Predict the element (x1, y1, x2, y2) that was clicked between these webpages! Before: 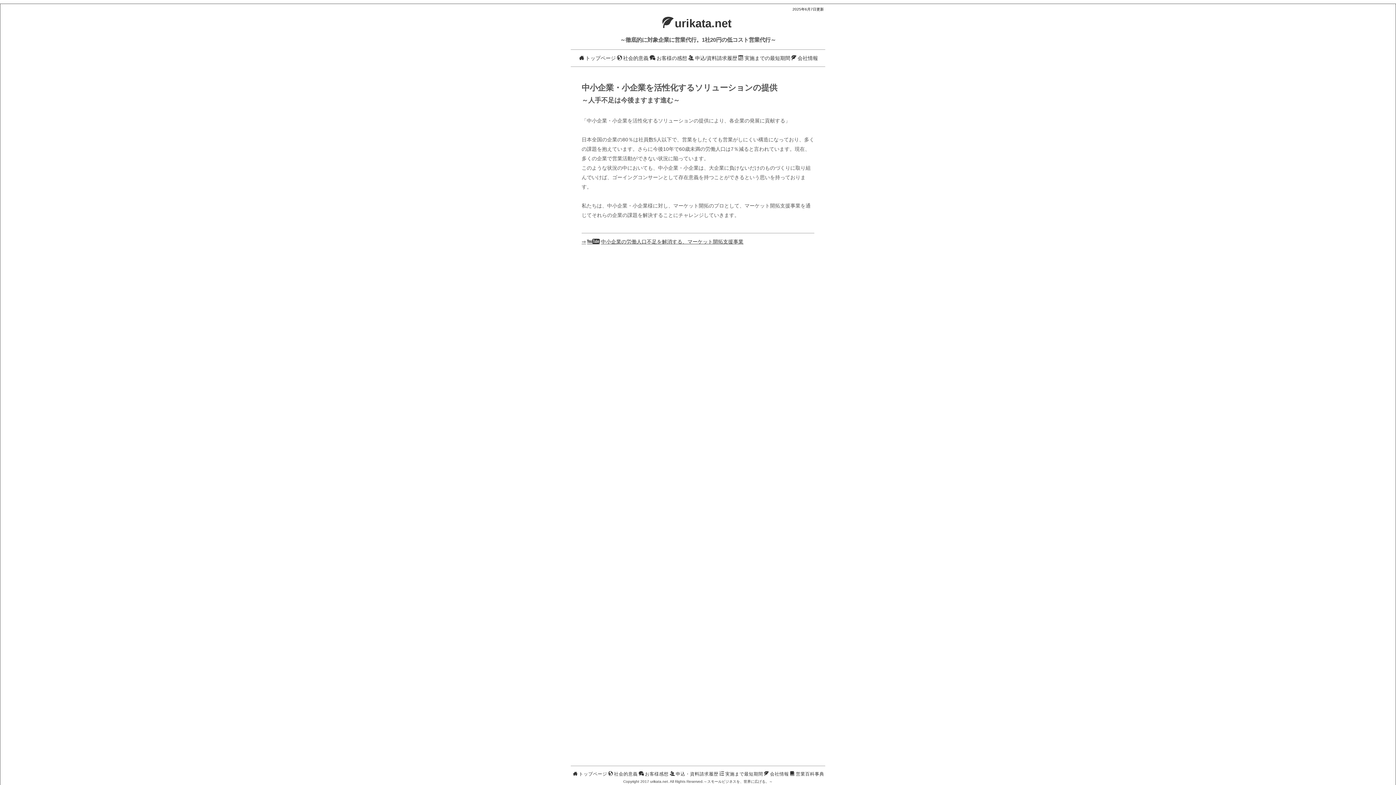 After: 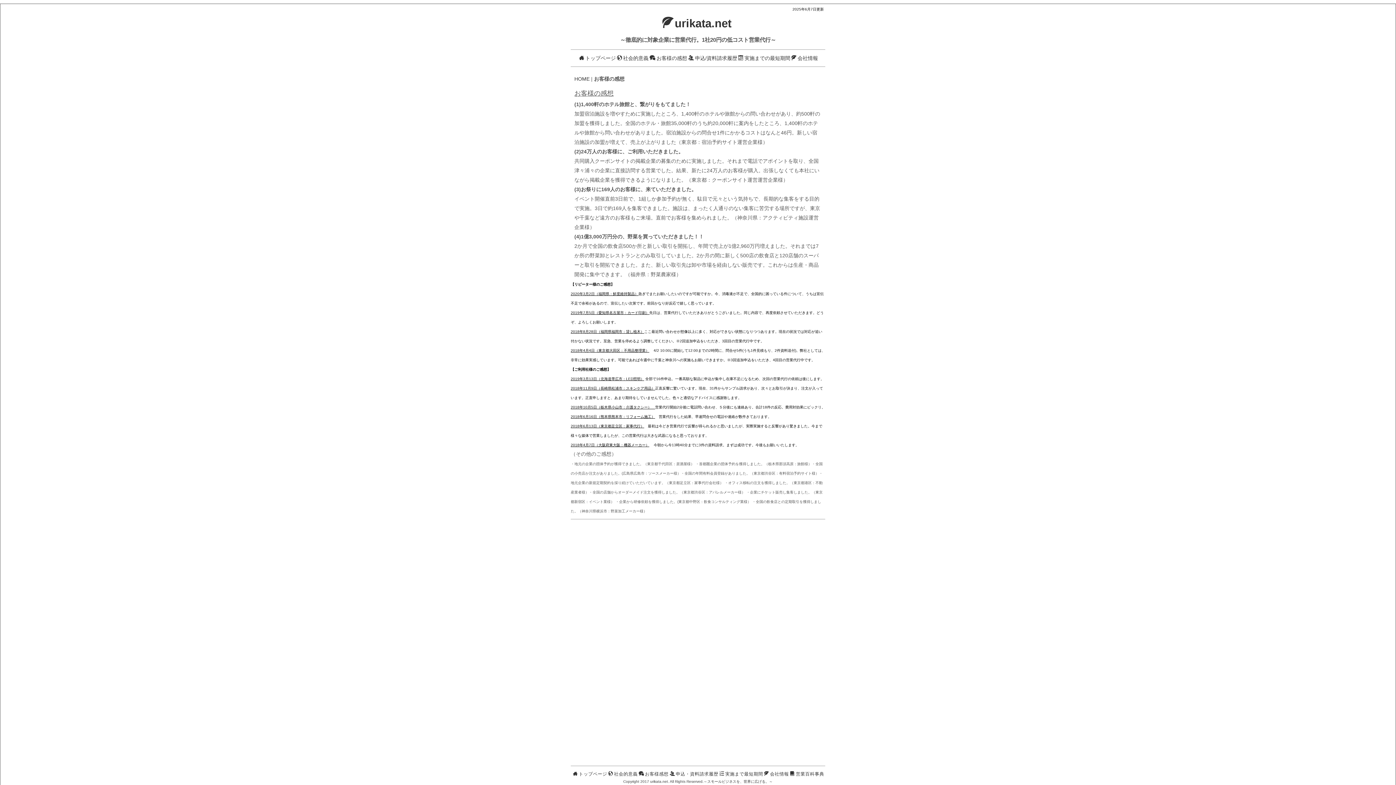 Action: bbox: (648, 55, 687, 61) label: お客様の感想